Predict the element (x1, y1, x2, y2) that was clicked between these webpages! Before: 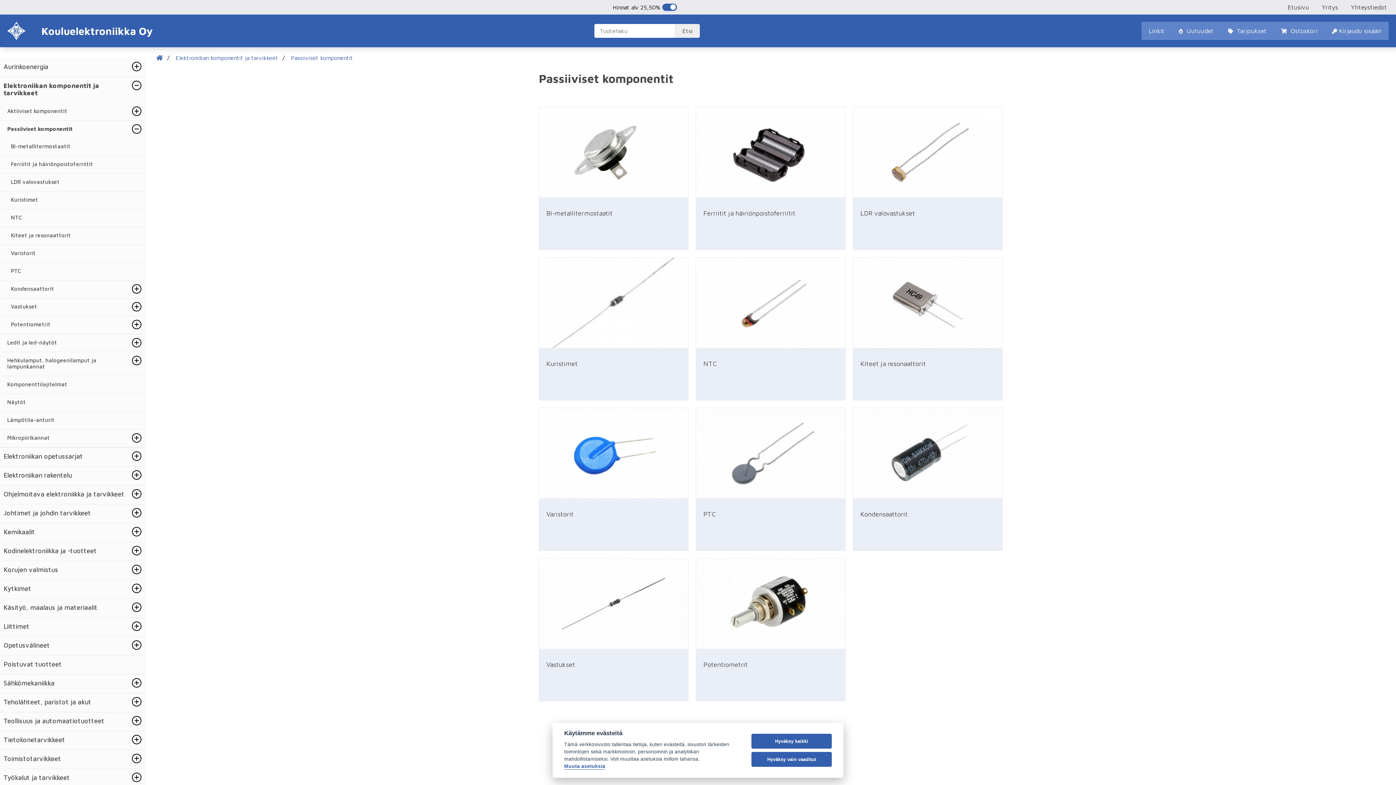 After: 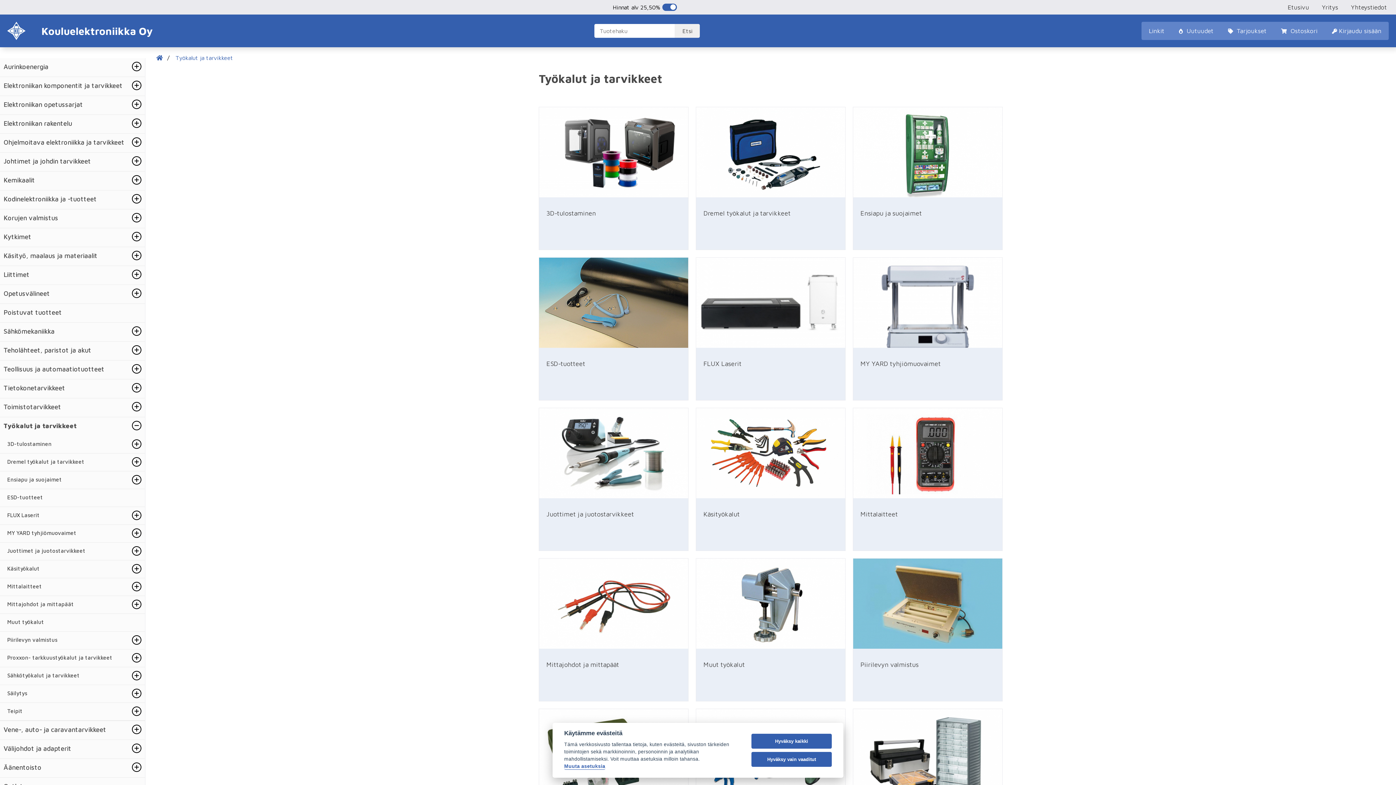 Action: bbox: (0, 769, 130, 786) label: Työkalut ja tarvikkeet